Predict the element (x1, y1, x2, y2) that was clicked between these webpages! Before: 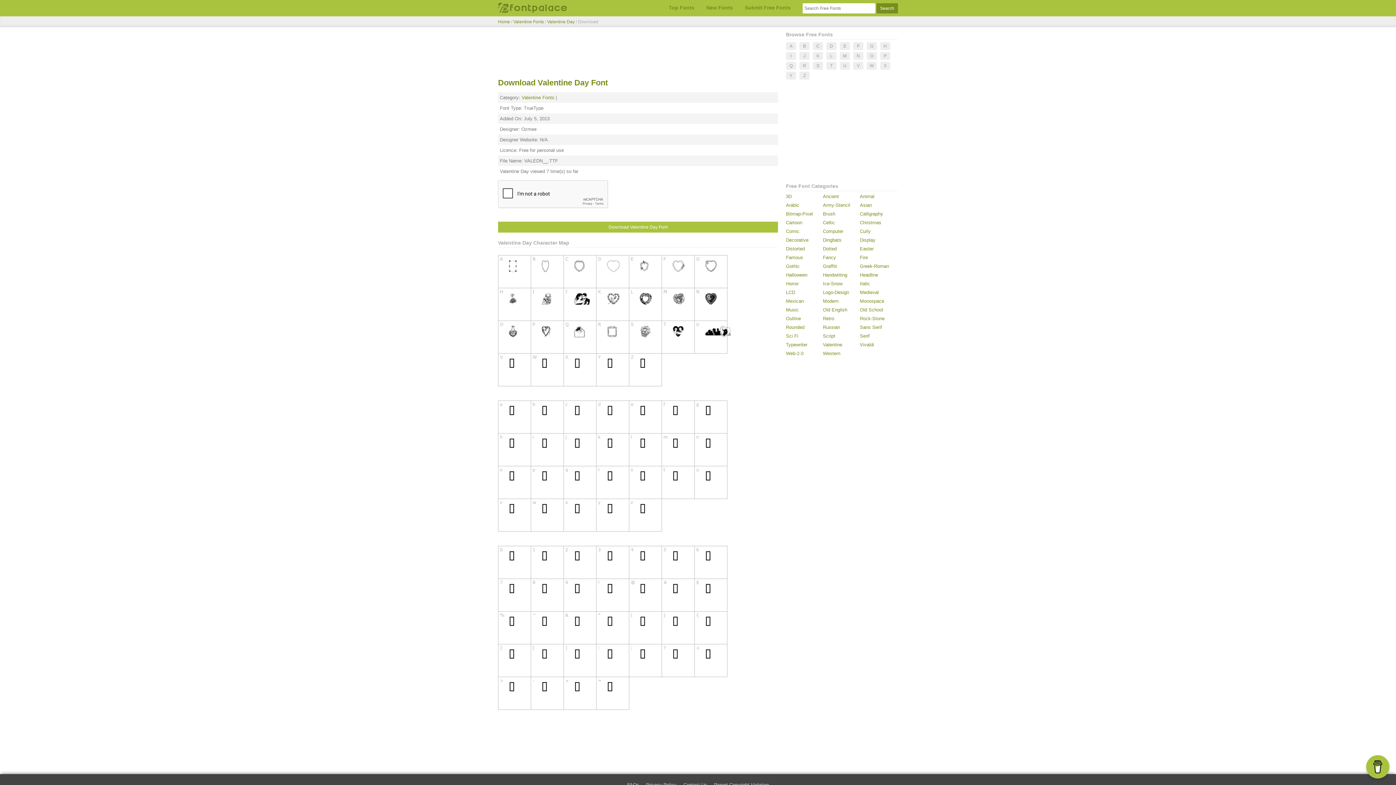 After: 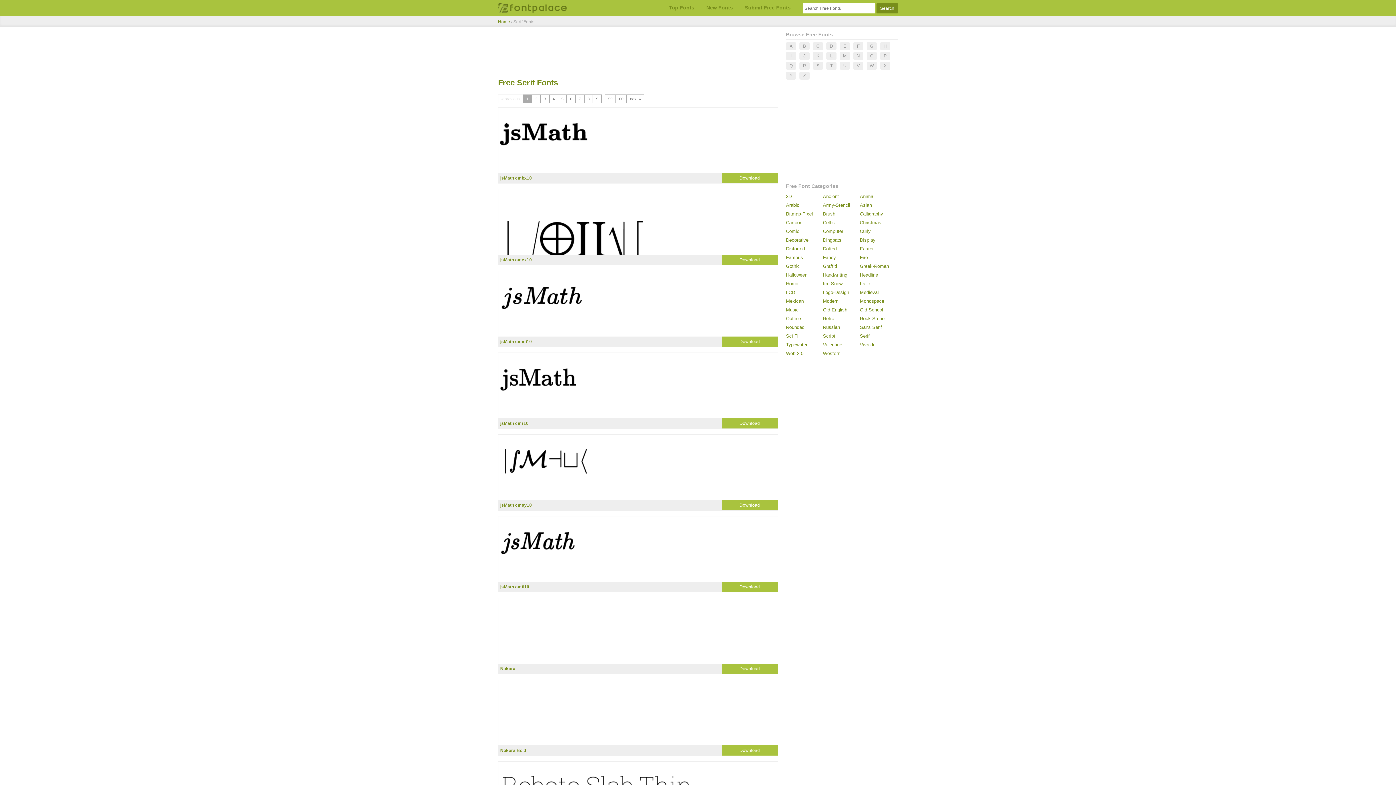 Action: label: Serif bbox: (860, 333, 869, 338)